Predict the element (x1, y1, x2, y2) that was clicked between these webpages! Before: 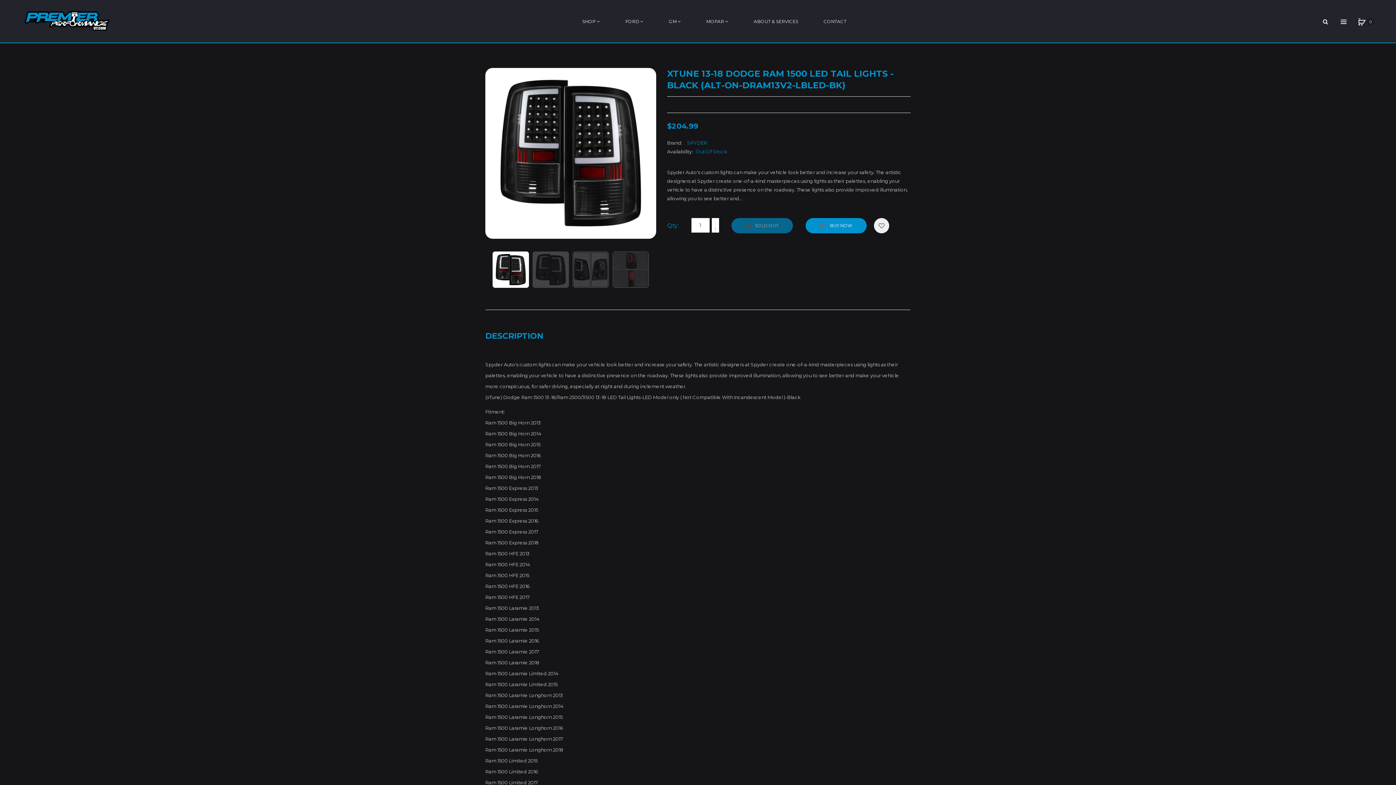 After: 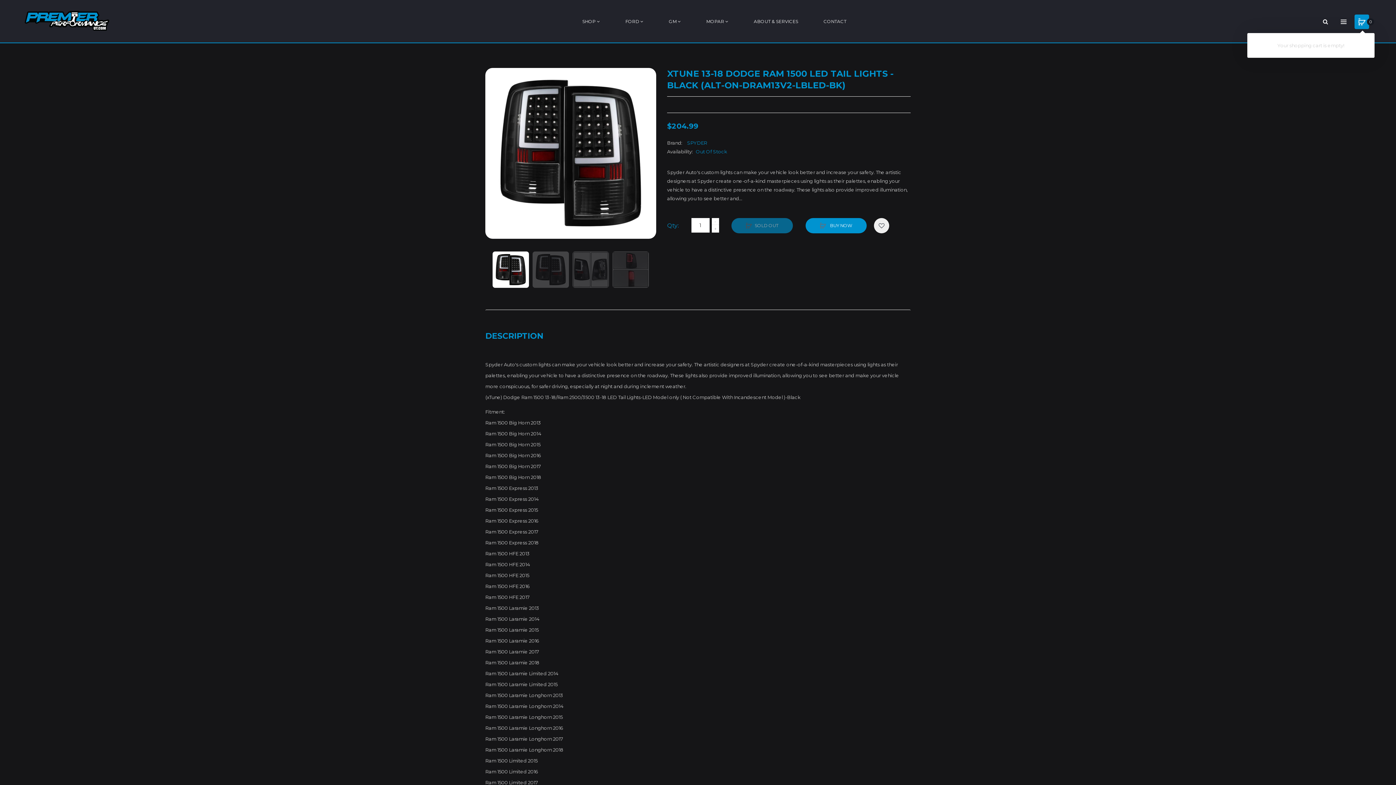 Action: label: 0 bbox: (1354, 14, 1369, 28)